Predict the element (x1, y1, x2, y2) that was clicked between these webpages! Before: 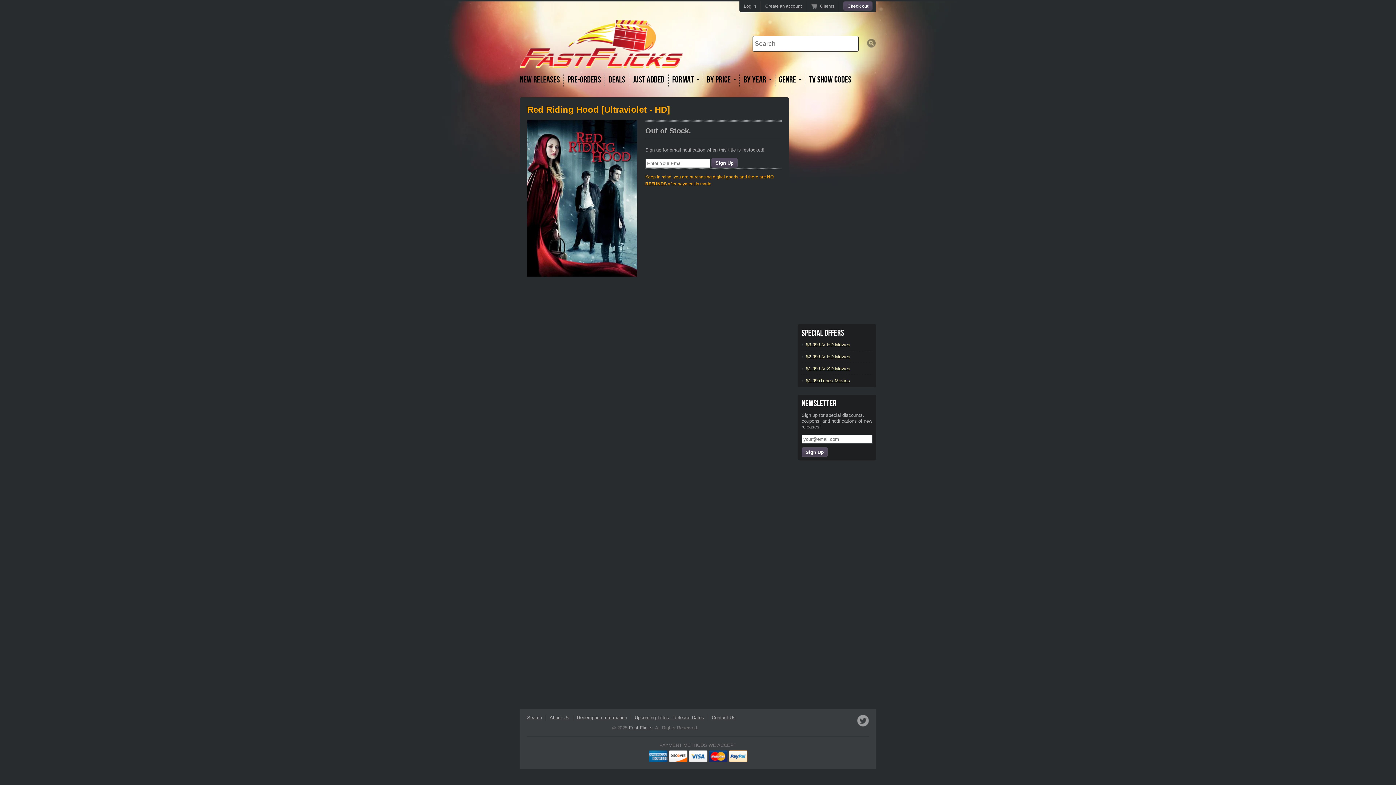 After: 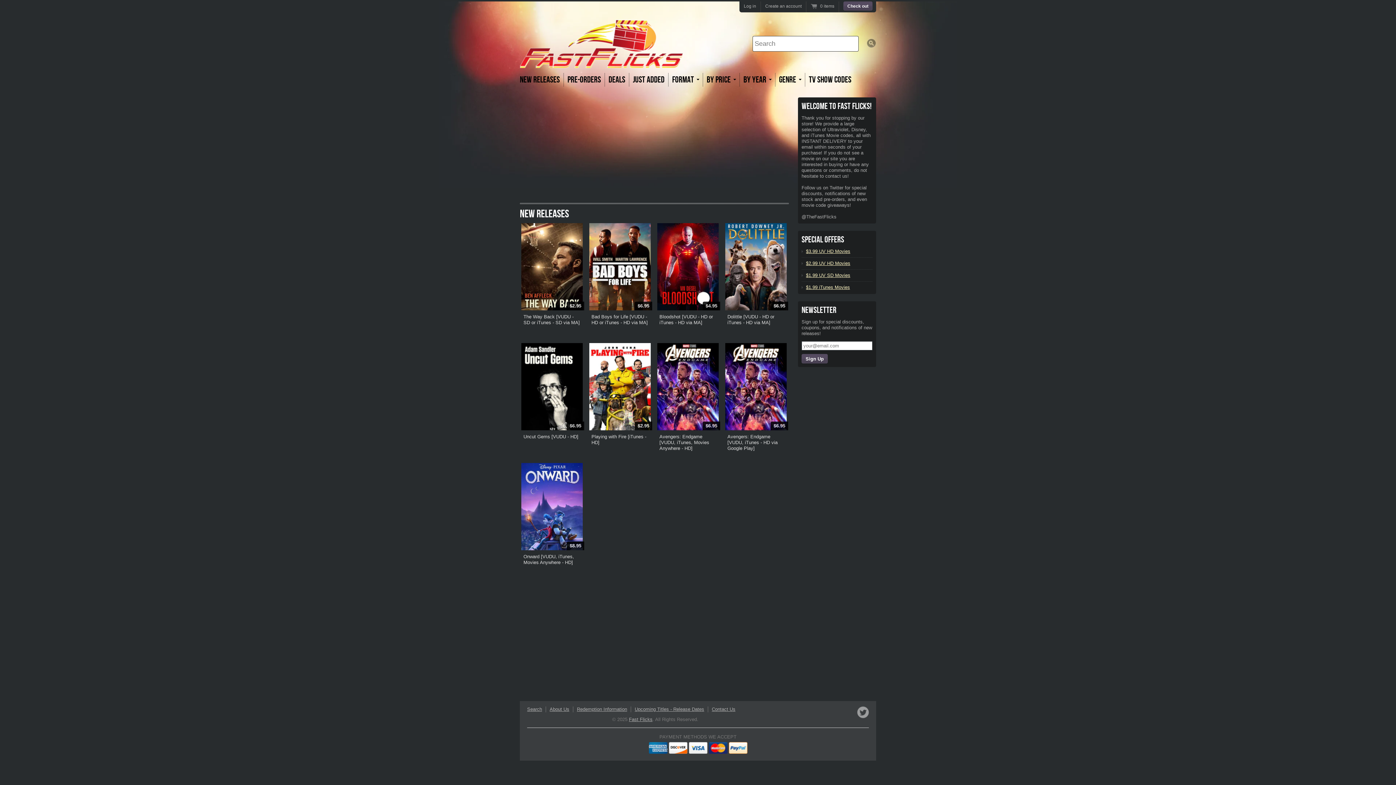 Action: bbox: (520, 58, 683, 71)